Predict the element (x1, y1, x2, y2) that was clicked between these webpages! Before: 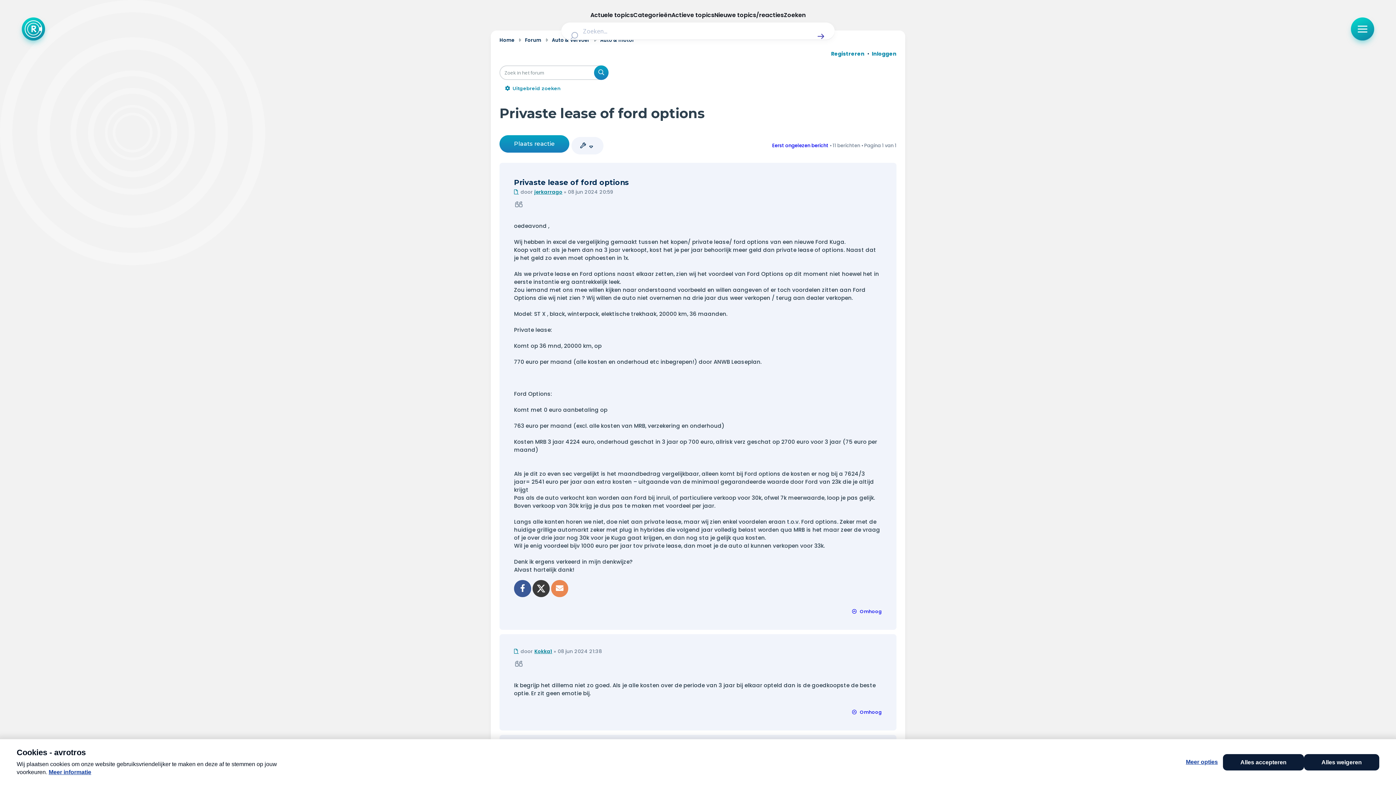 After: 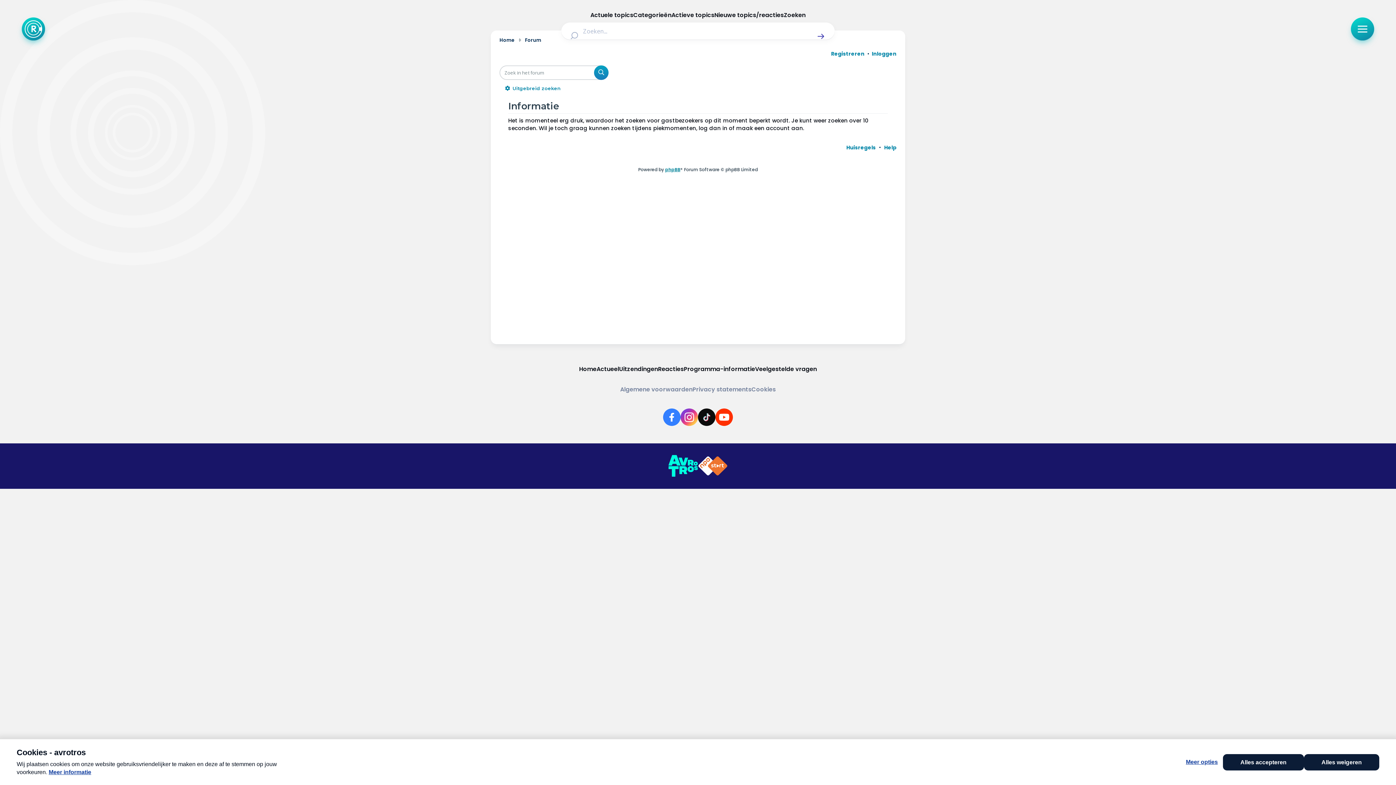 Action: label: Uitgebreid zoeken bbox: (502, 85, 608, 91)